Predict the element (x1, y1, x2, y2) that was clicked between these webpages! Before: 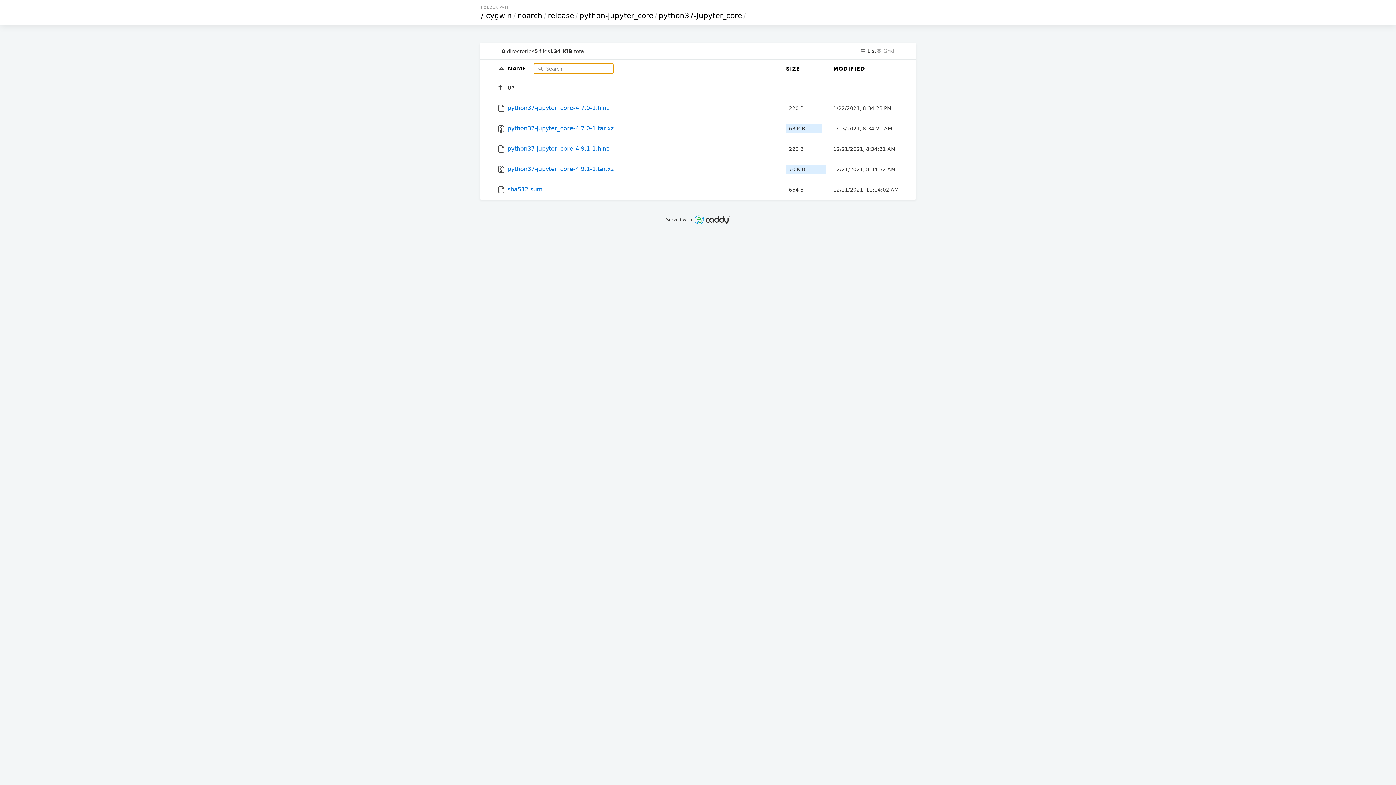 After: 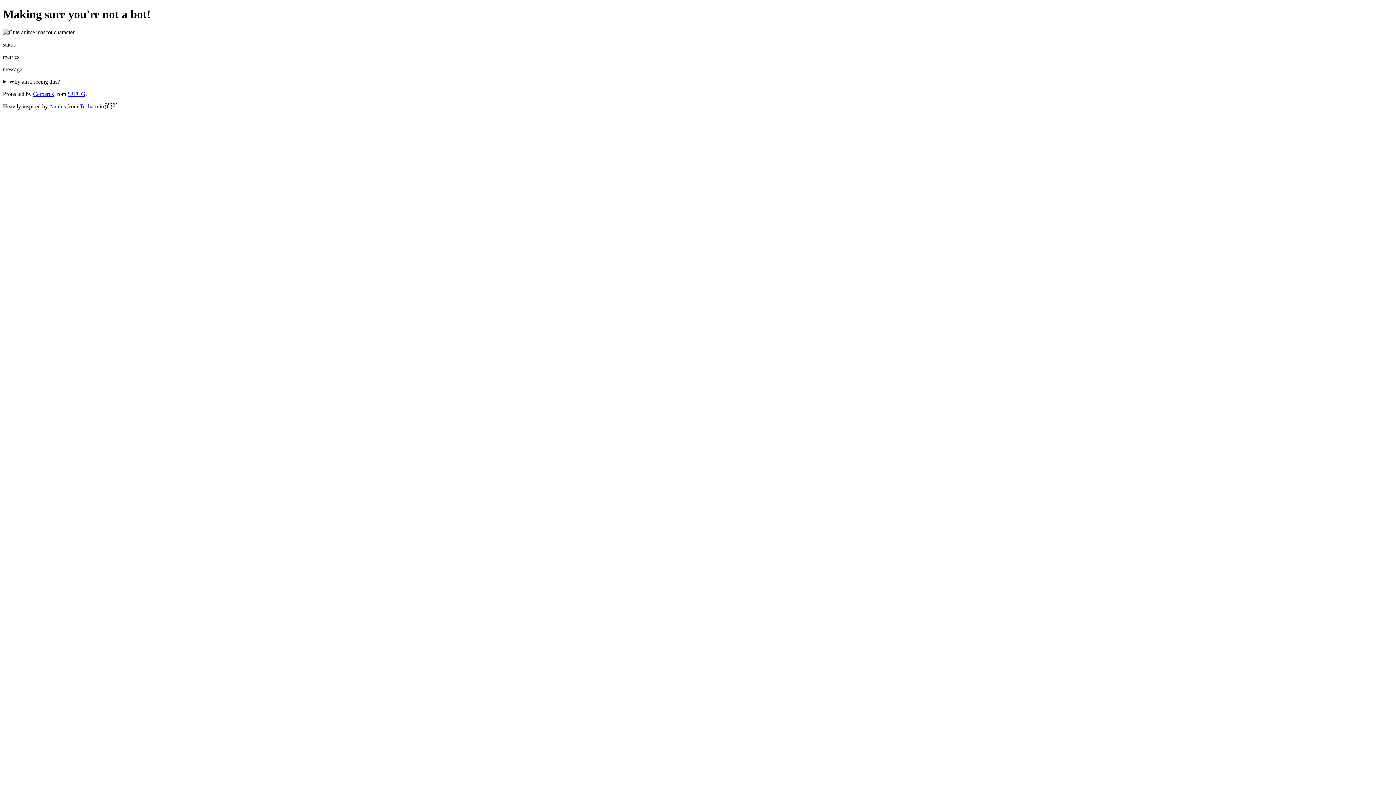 Action: bbox: (497, 118, 778, 138) label:  python37-jupyter_core-4.7.0-1.tar.xz